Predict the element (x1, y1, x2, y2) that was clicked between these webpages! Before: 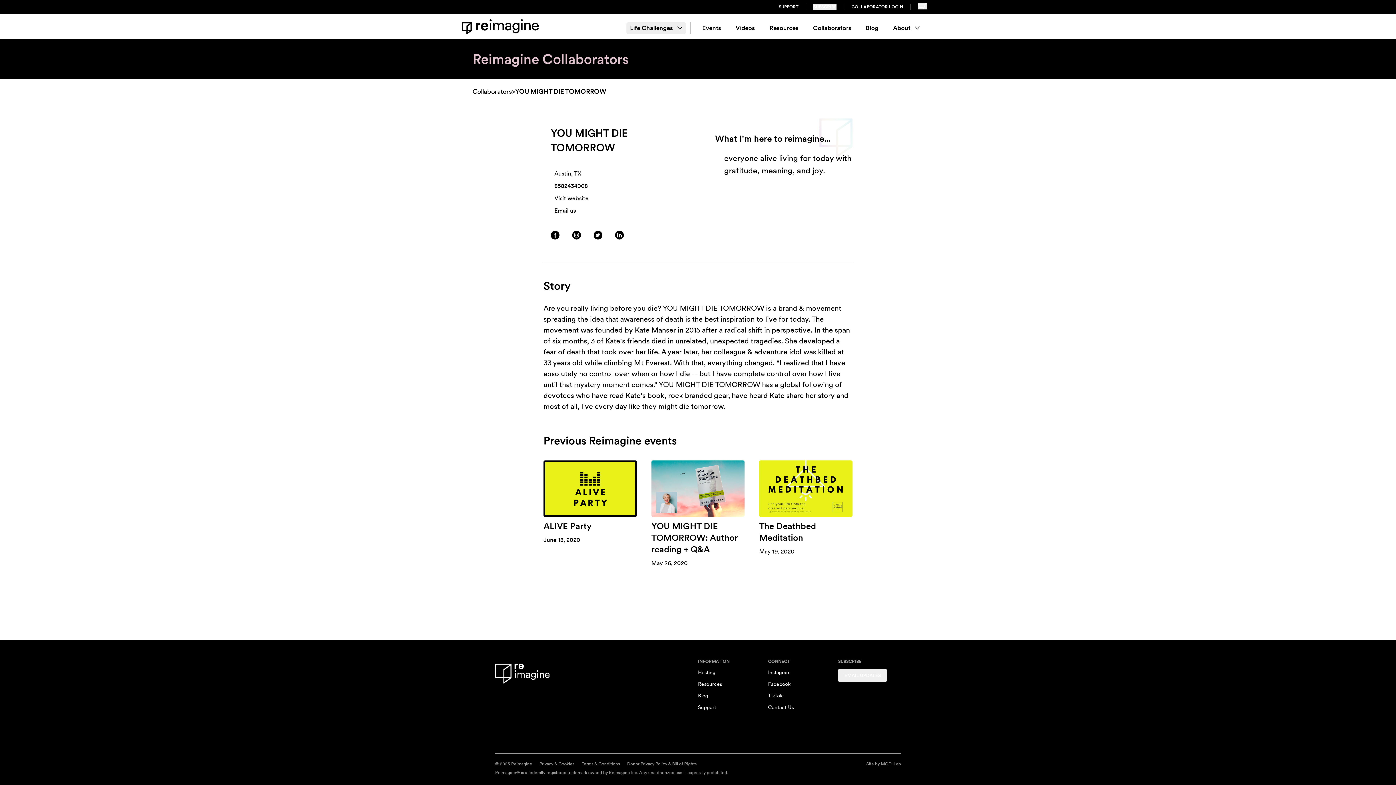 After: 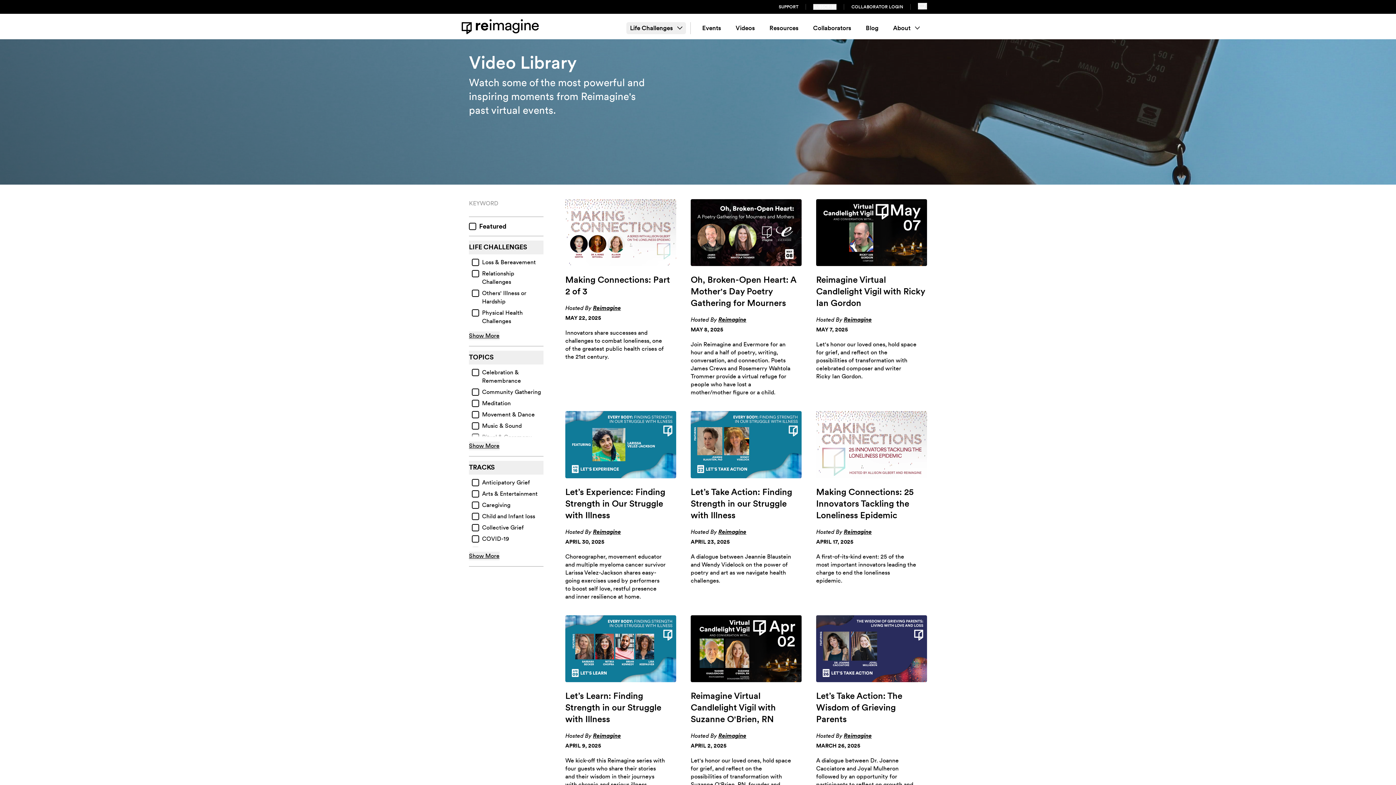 Action: bbox: (732, 22, 758, 34) label: Videos